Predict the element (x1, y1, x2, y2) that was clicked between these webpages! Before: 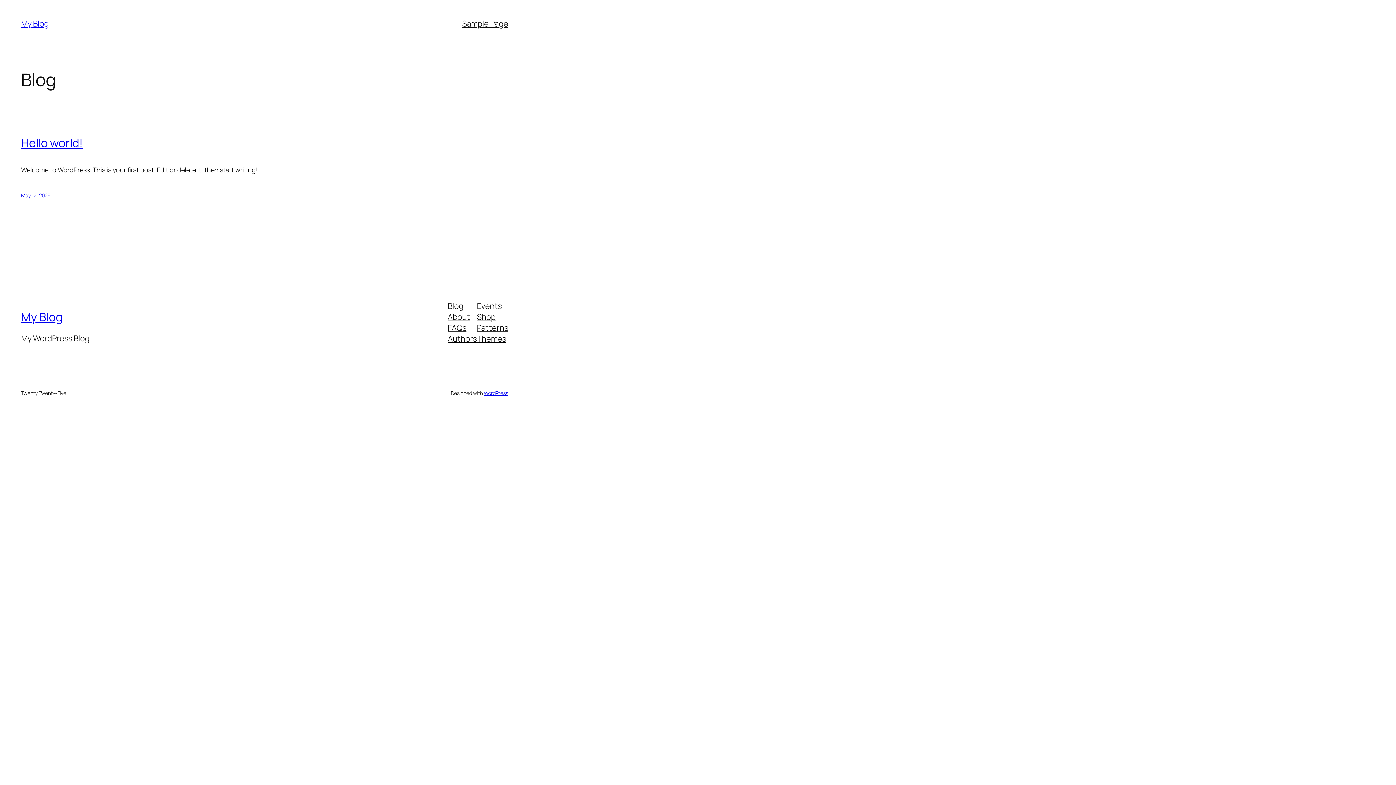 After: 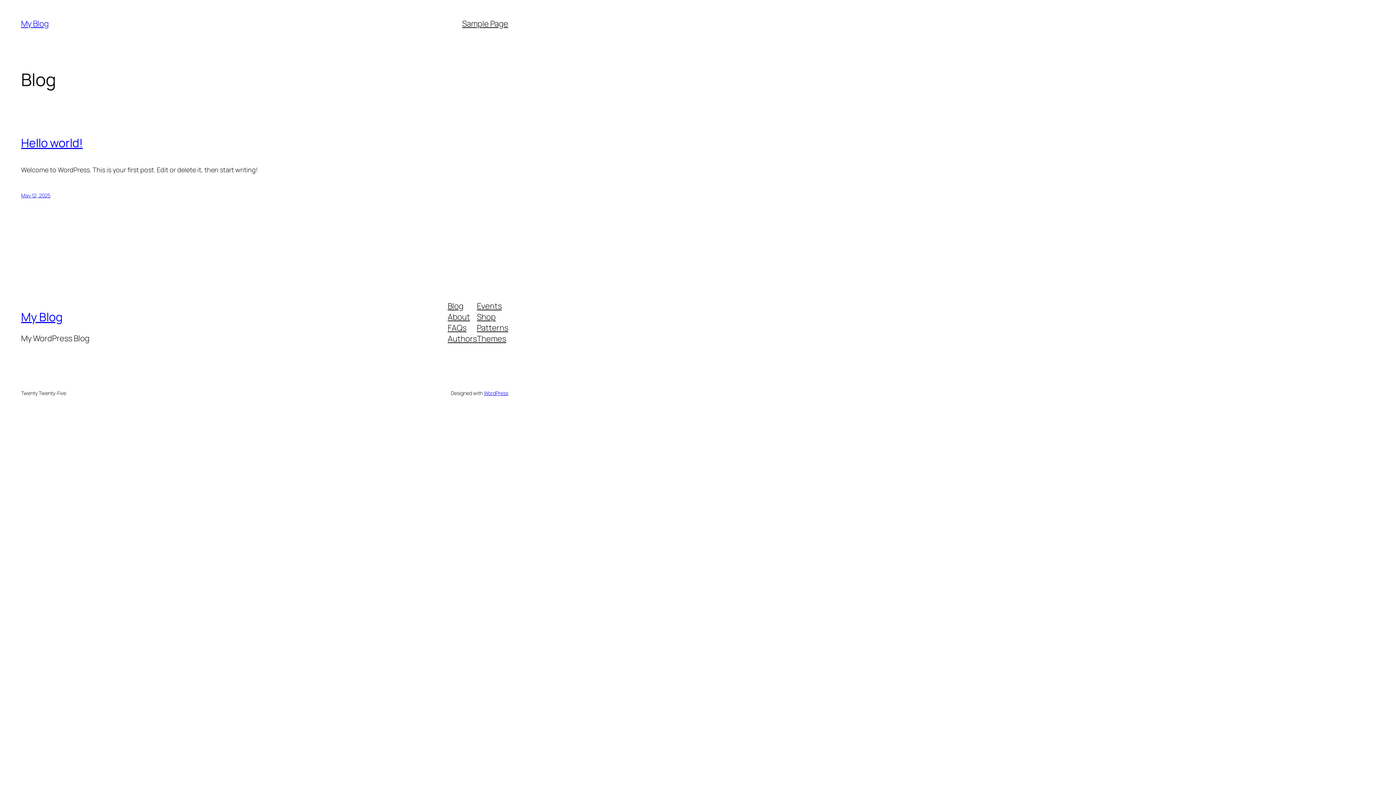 Action: bbox: (477, 311, 495, 322) label: Shop